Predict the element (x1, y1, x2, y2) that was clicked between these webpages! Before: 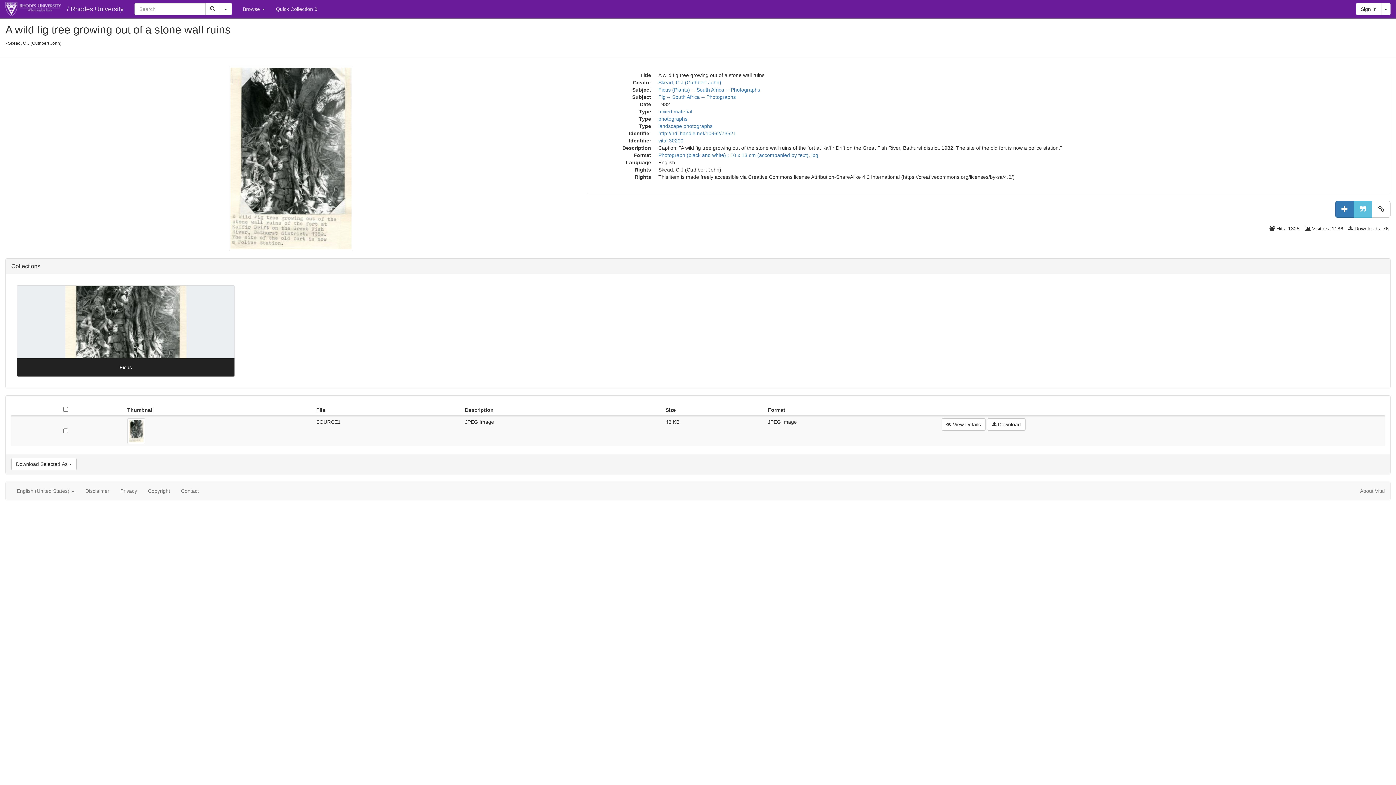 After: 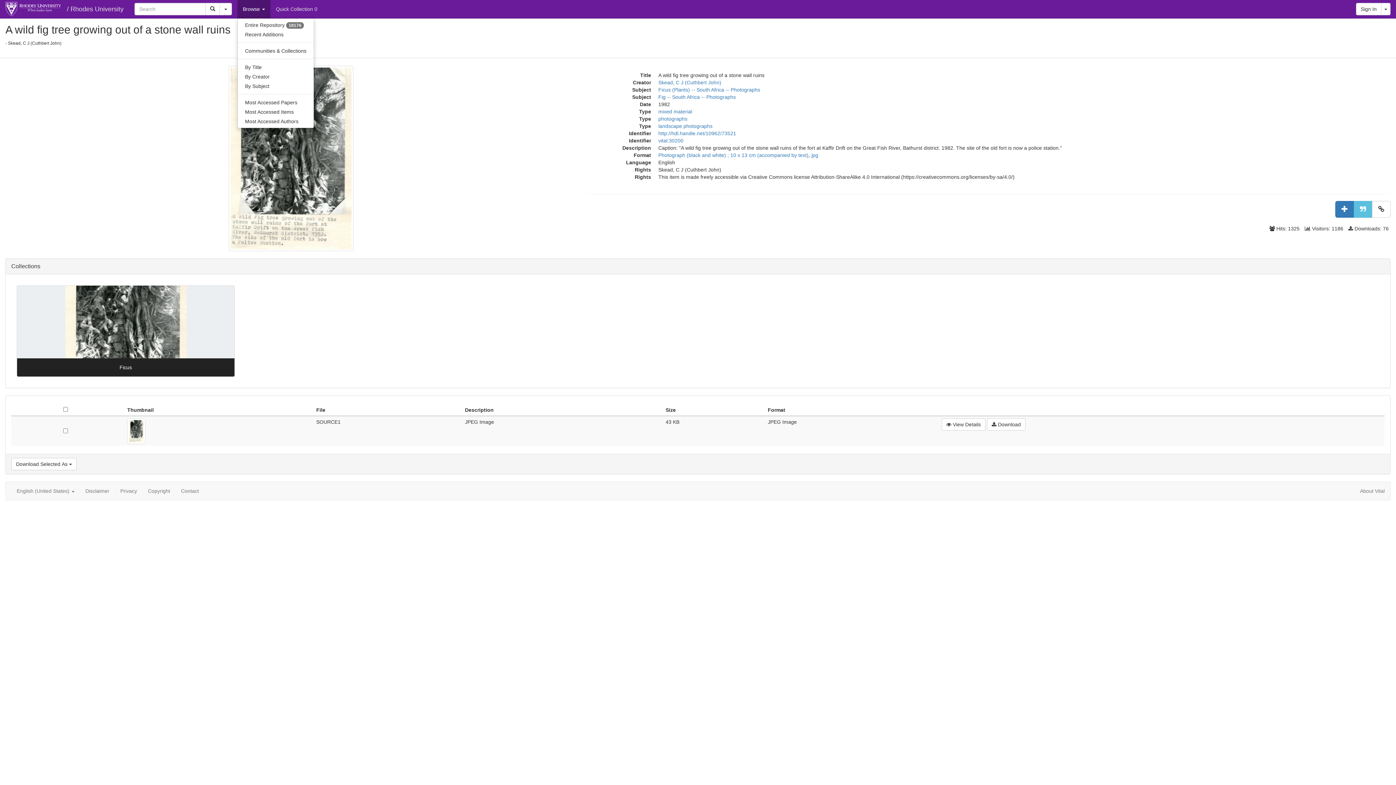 Action: bbox: (237, 0, 270, 18) label: Browse 